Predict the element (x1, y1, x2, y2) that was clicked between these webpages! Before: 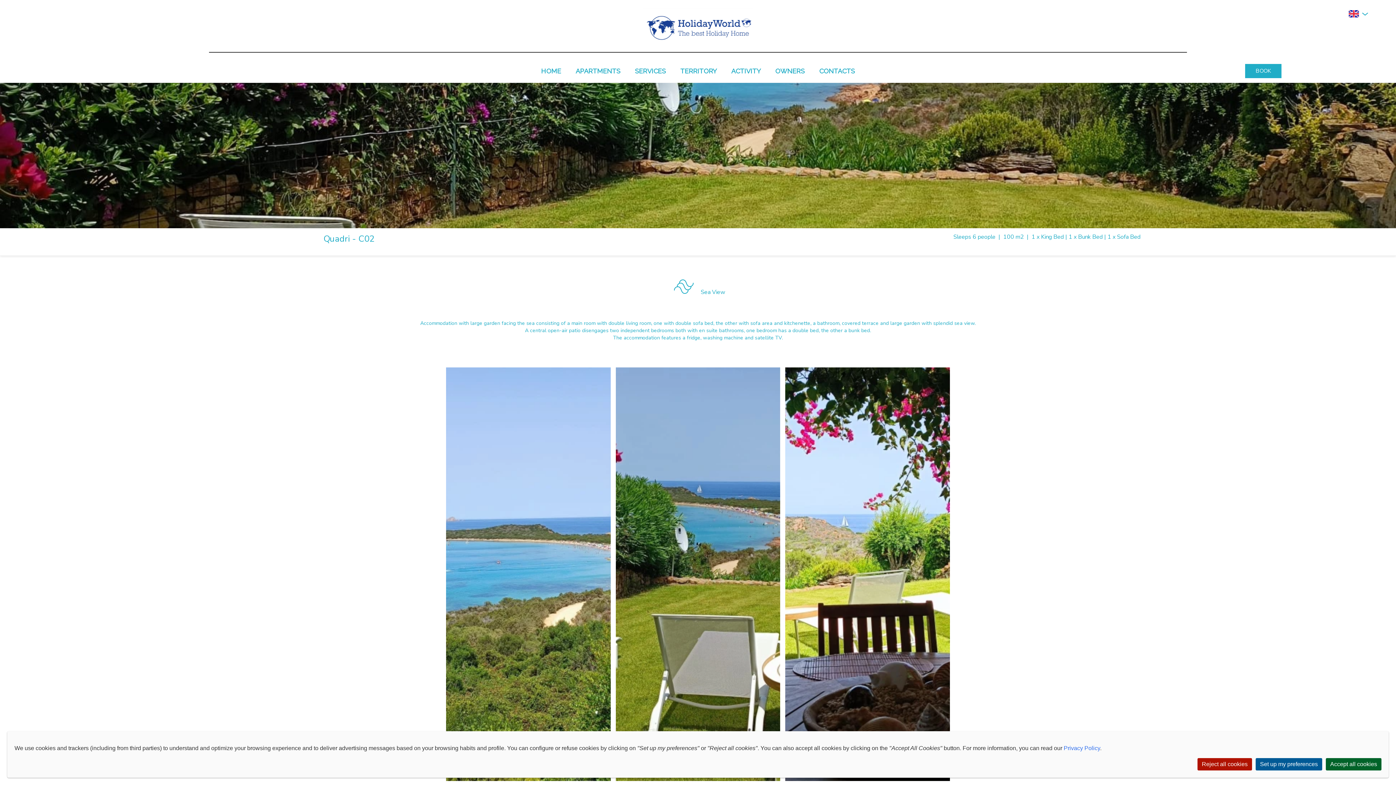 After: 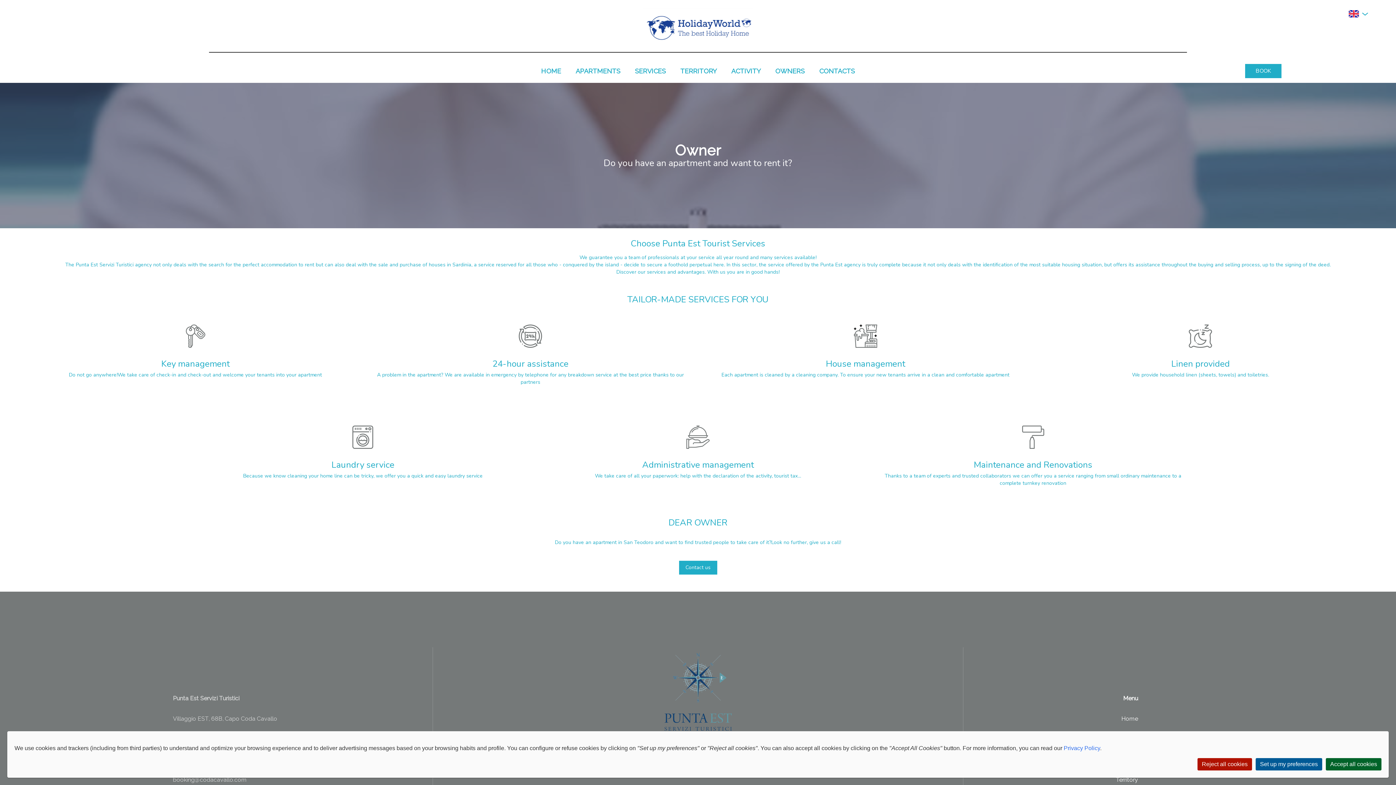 Action: label: OWNERS bbox: (775, 67, 804, 74)